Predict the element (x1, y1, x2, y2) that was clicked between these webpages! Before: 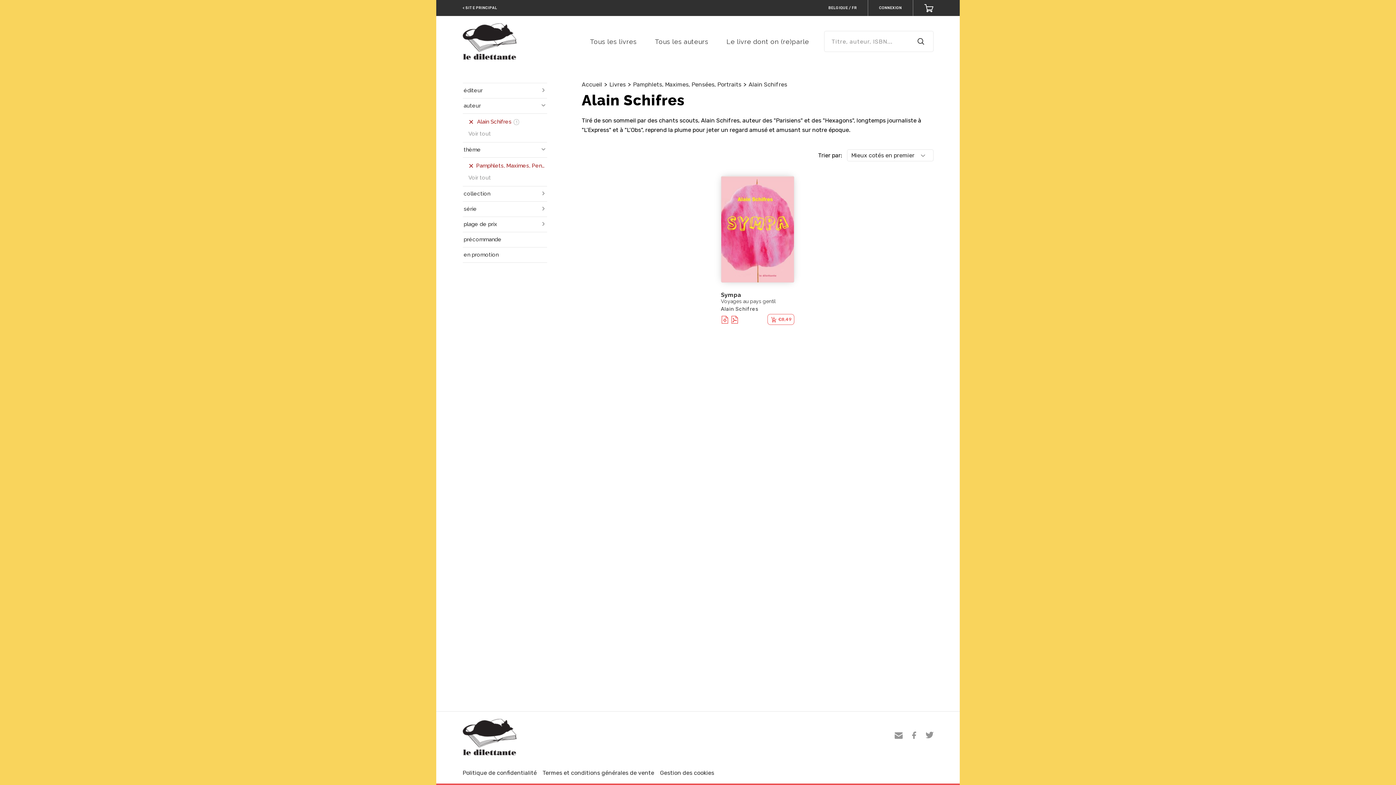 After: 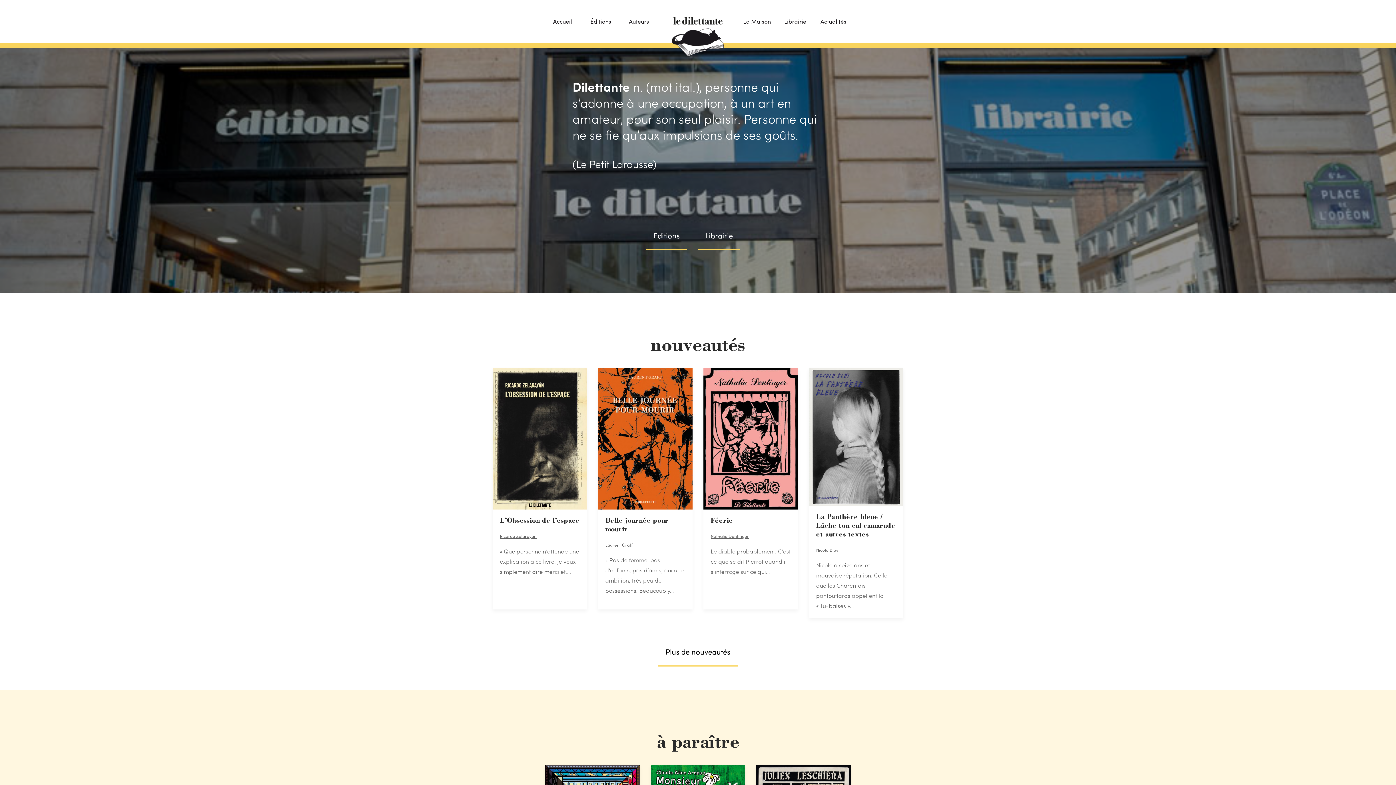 Action: label: < SITE PRINCIPAL bbox: (451, 0, 508, 16)